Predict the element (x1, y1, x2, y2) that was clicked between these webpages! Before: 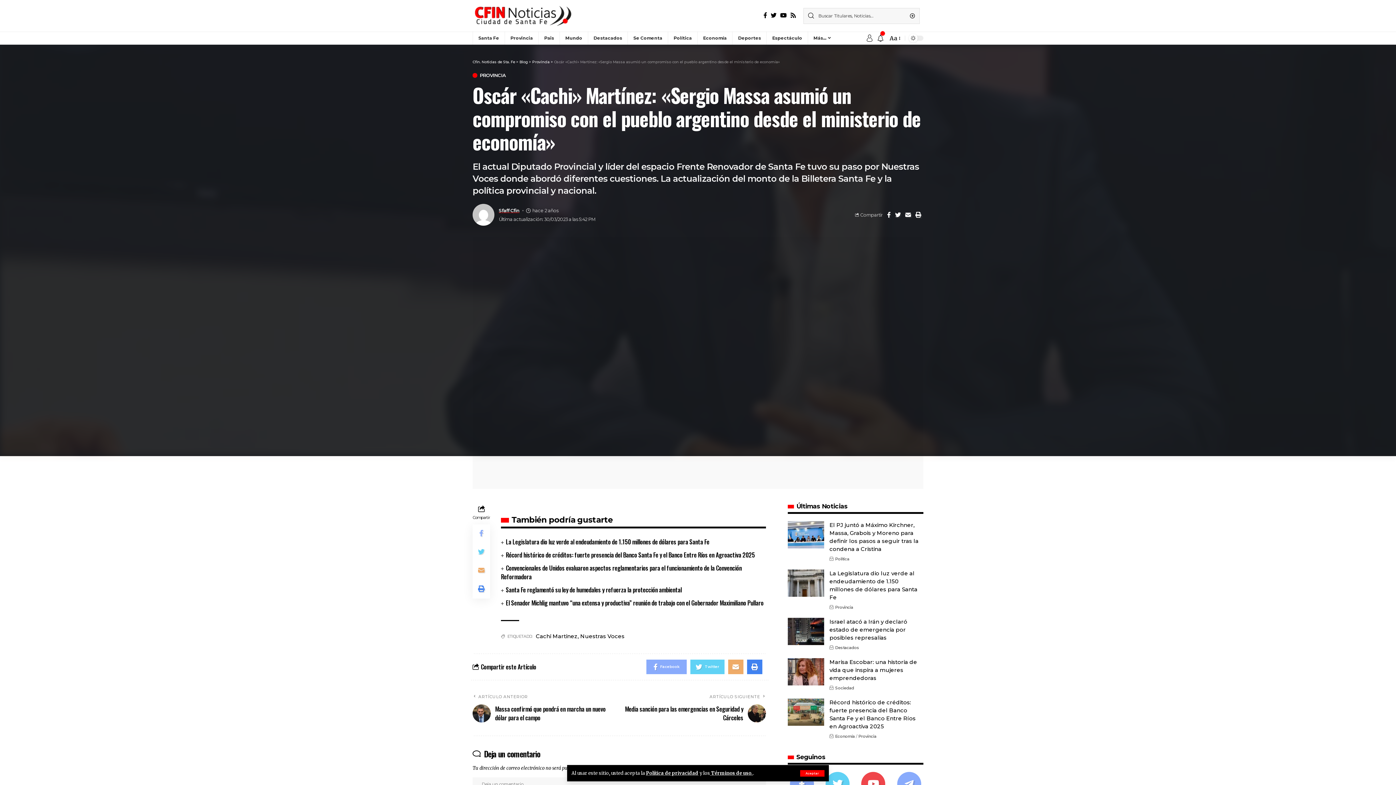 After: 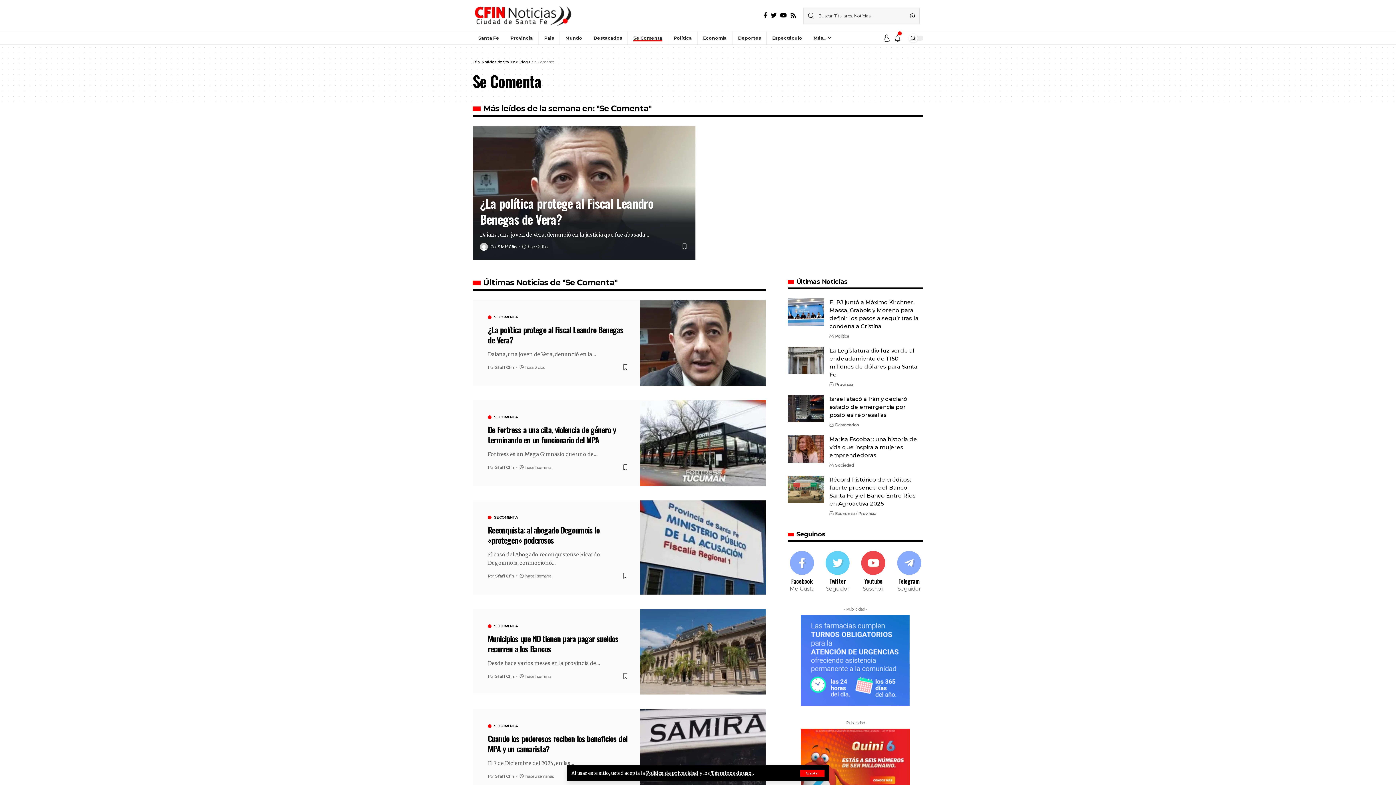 Action: bbox: (627, 31, 668, 44) label: Se Comenta